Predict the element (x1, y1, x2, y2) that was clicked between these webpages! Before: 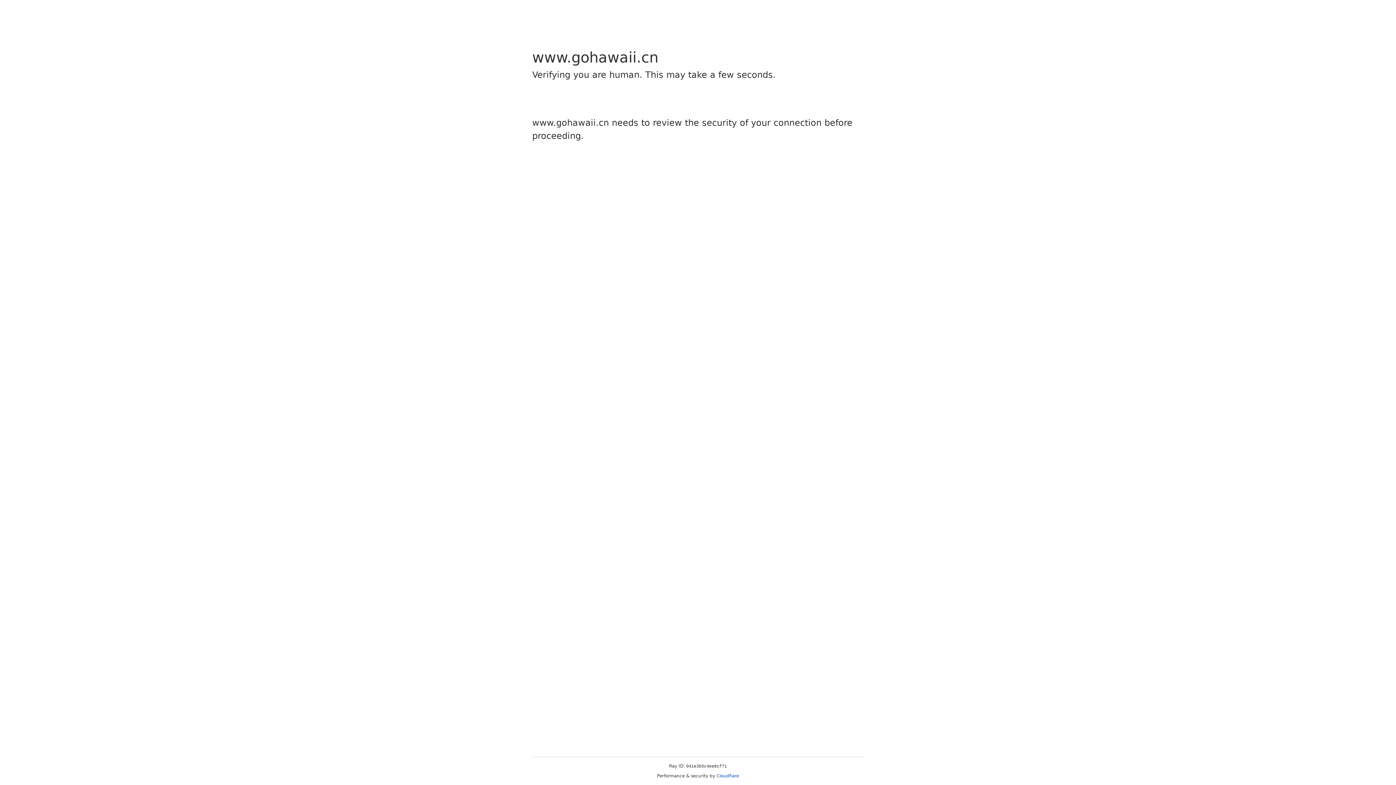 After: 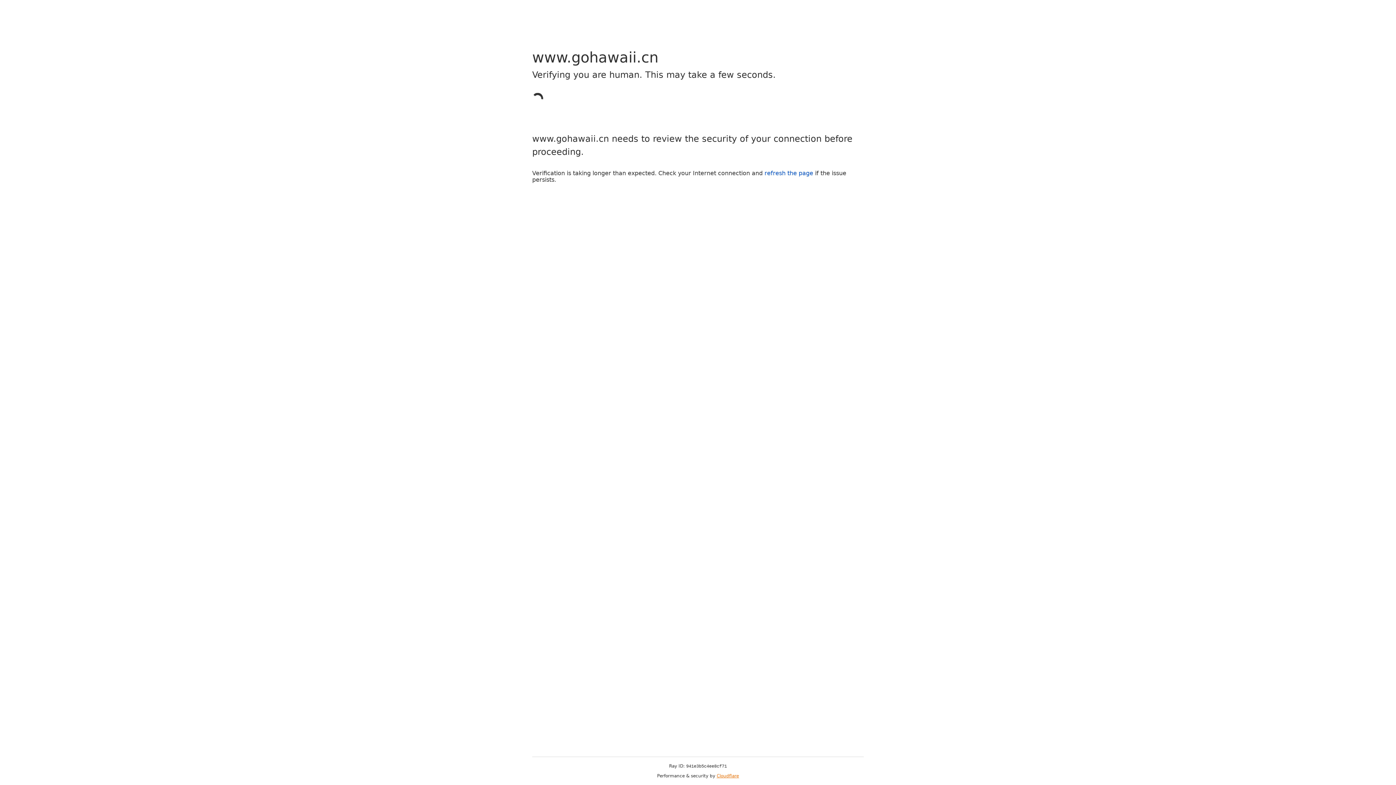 Action: label: Cloudflare bbox: (716, 773, 739, 778)